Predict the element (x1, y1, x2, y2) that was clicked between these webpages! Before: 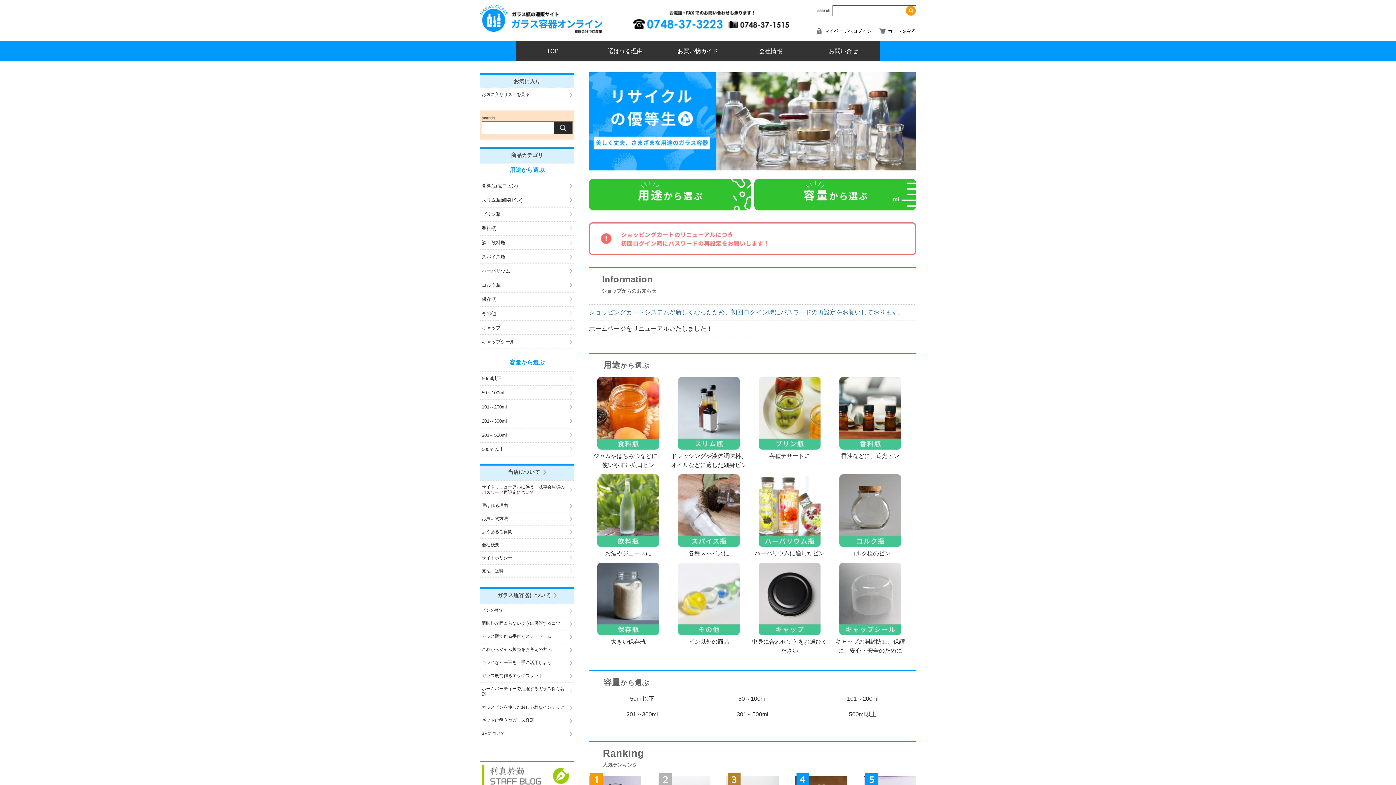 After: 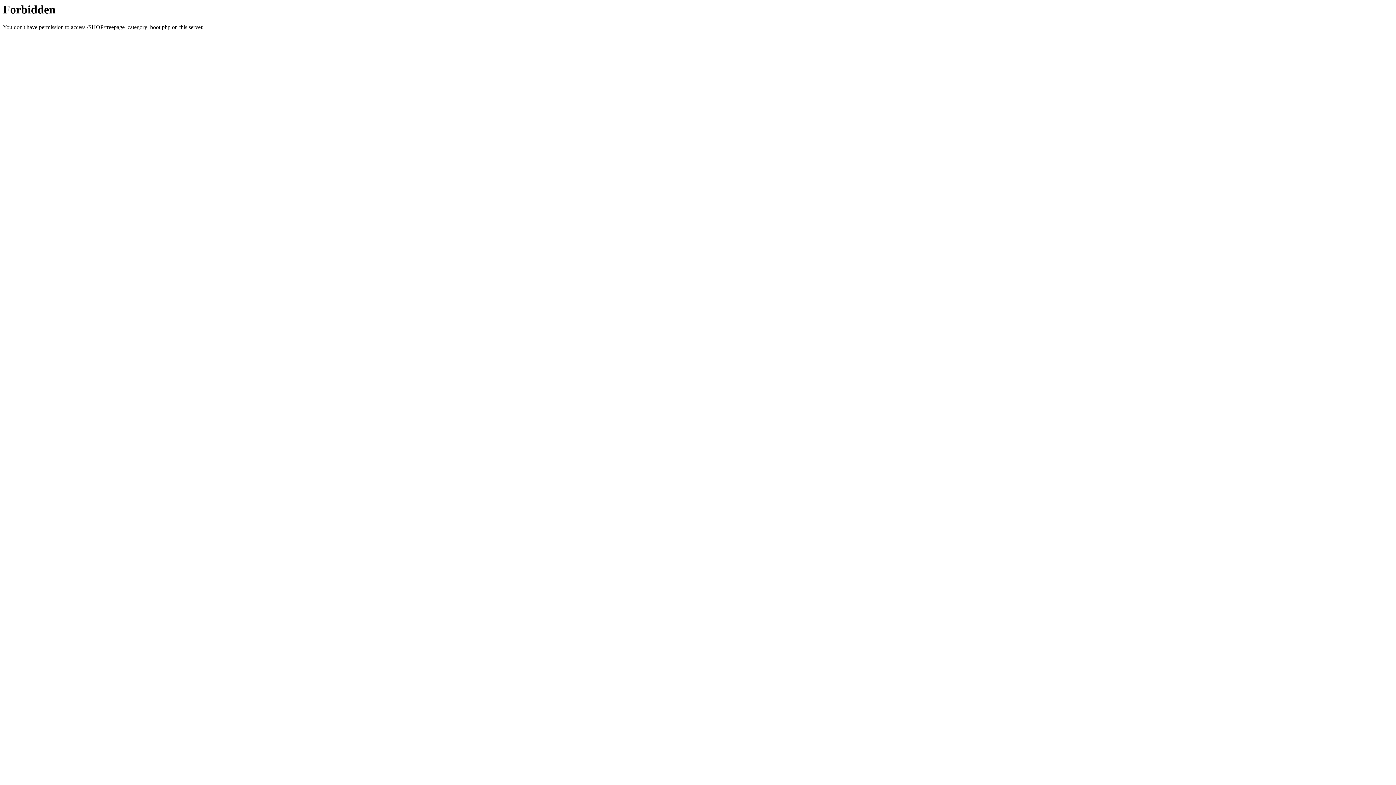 Action: label: 当店について bbox: (508, 469, 546, 475)